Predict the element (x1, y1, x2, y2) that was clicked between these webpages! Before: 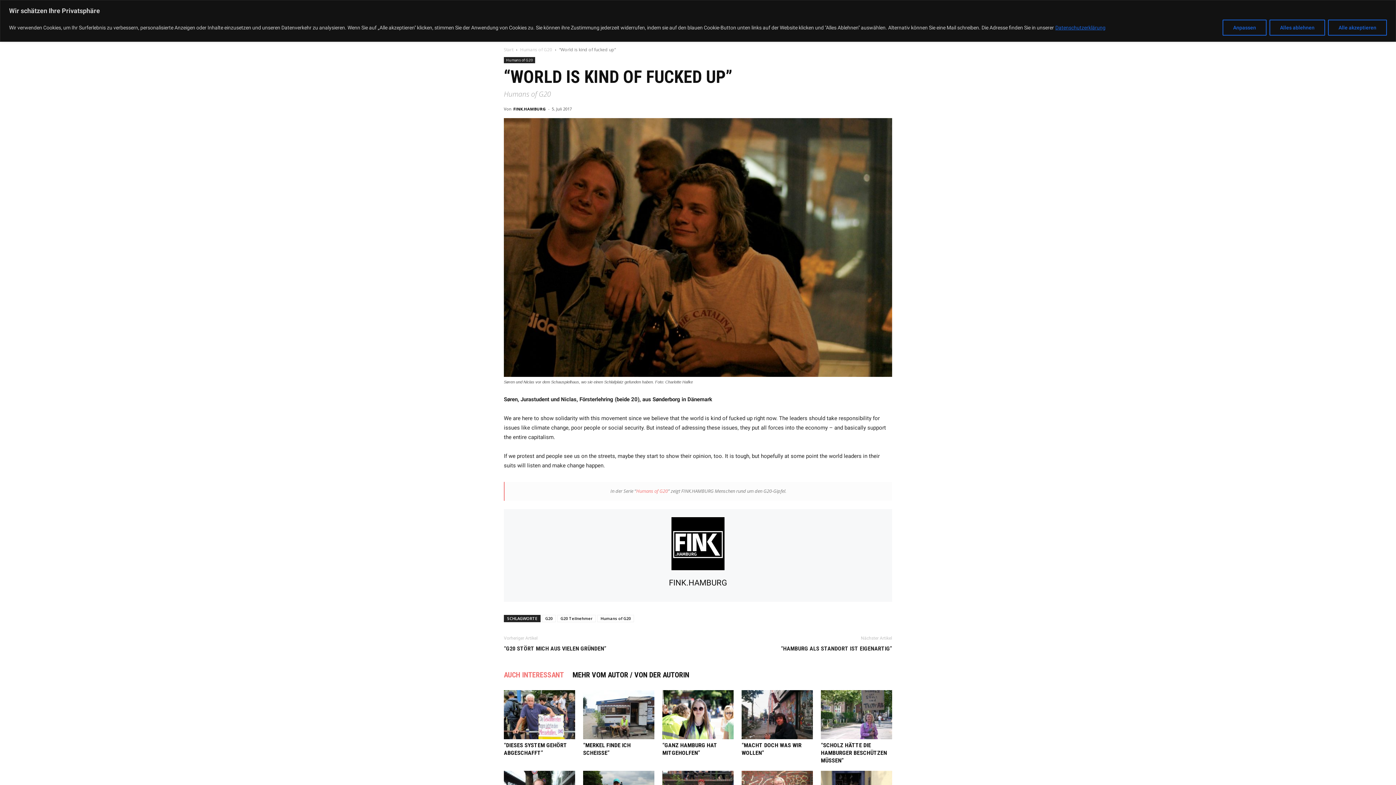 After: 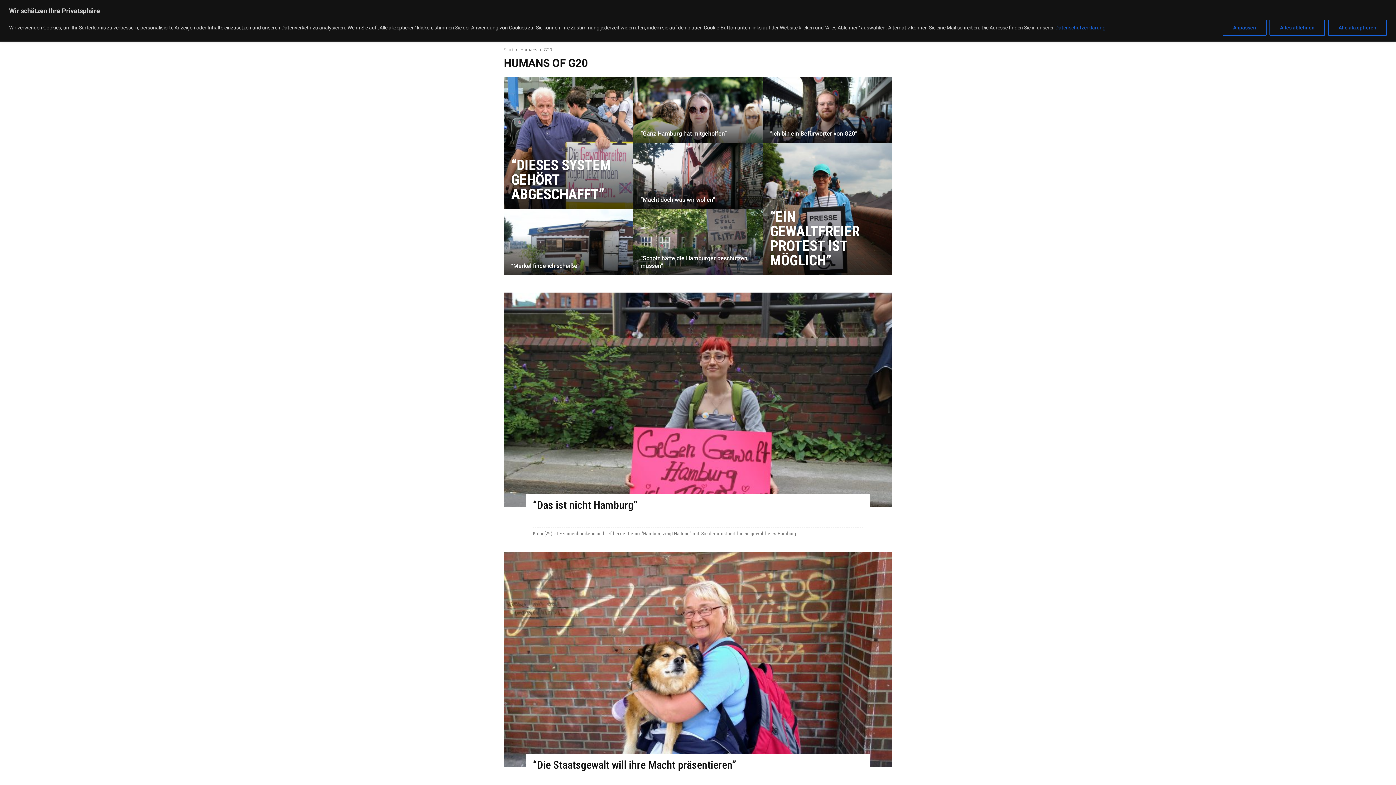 Action: bbox: (520, 46, 552, 52) label: Humans of G20